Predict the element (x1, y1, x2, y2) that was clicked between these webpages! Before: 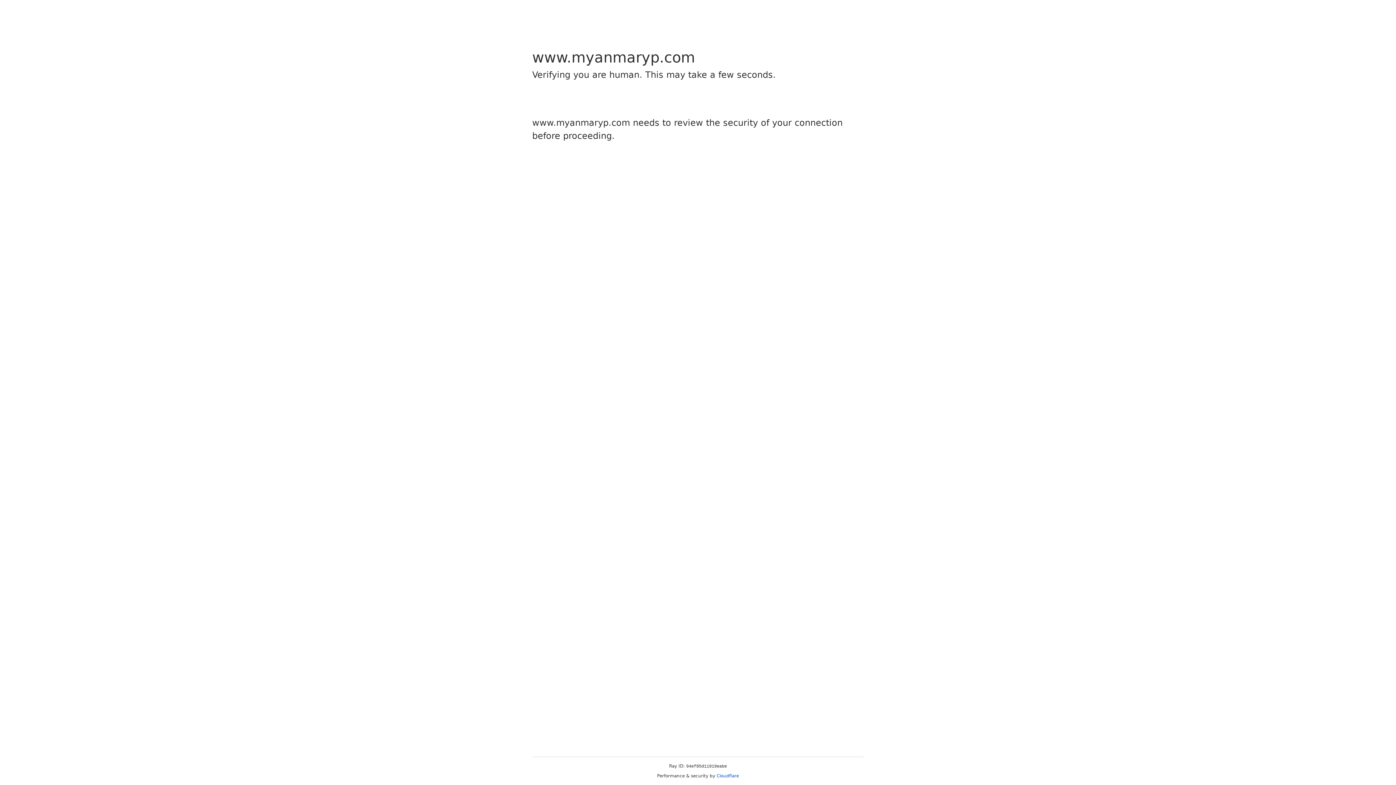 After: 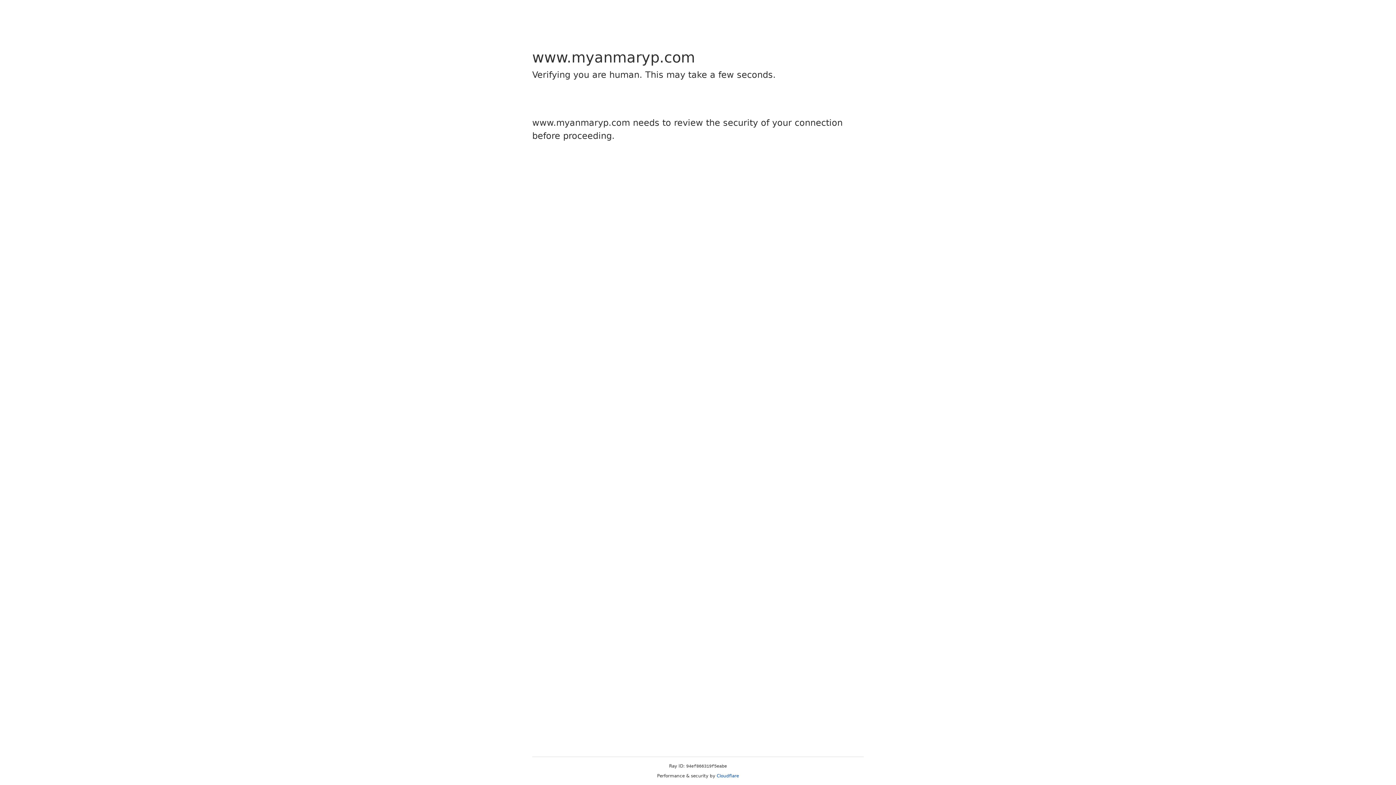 Action: label: Cloudflare bbox: (716, 773, 739, 778)